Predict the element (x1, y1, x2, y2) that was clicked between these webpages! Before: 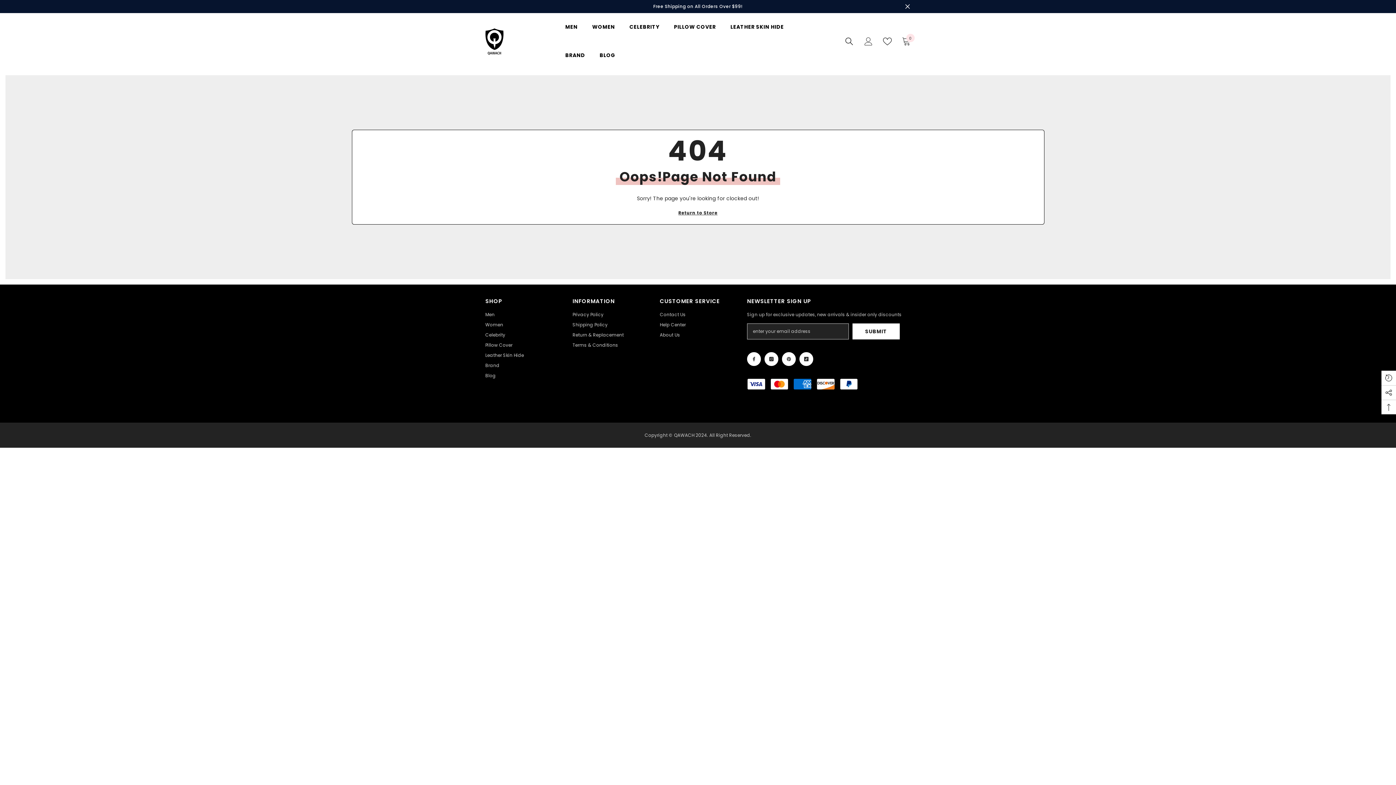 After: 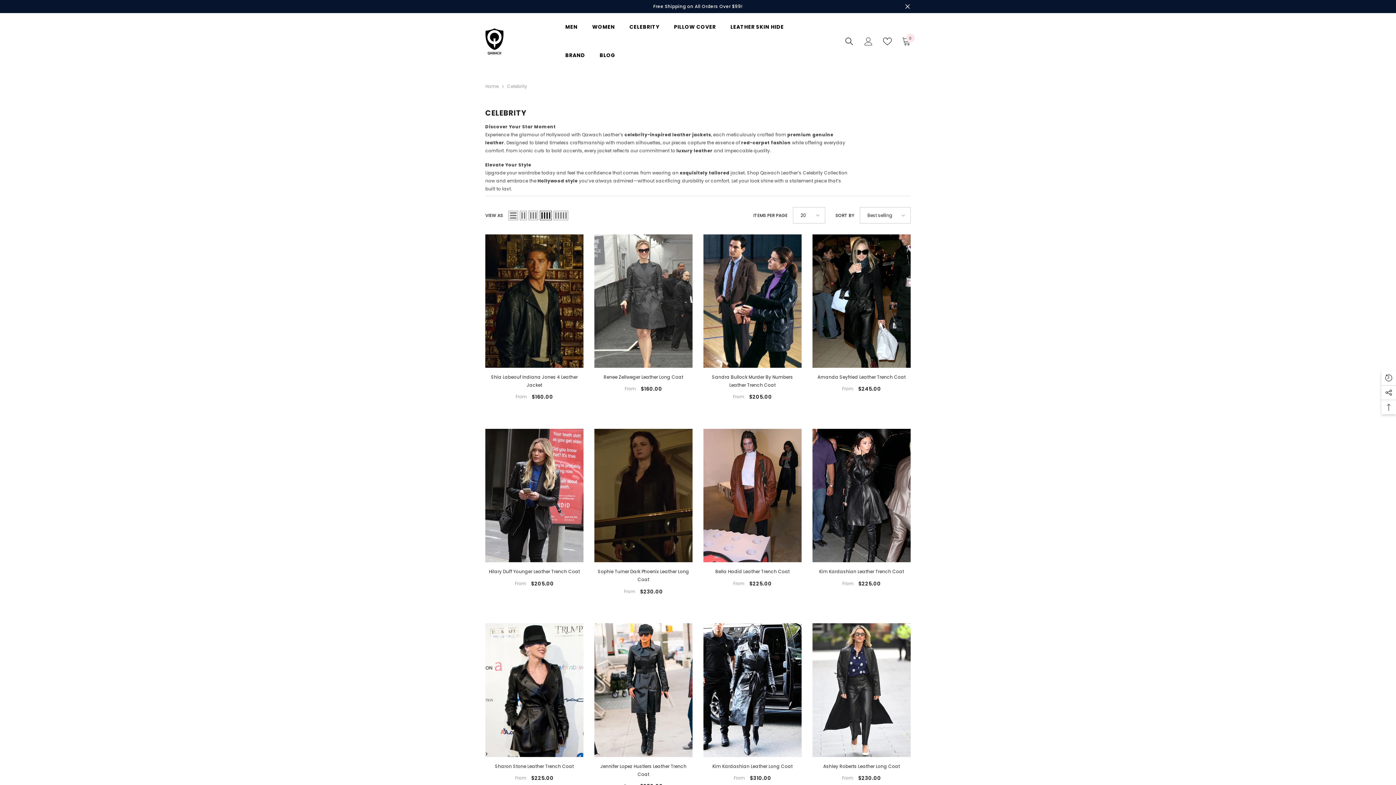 Action: label: Celebrity bbox: (485, 330, 505, 340)